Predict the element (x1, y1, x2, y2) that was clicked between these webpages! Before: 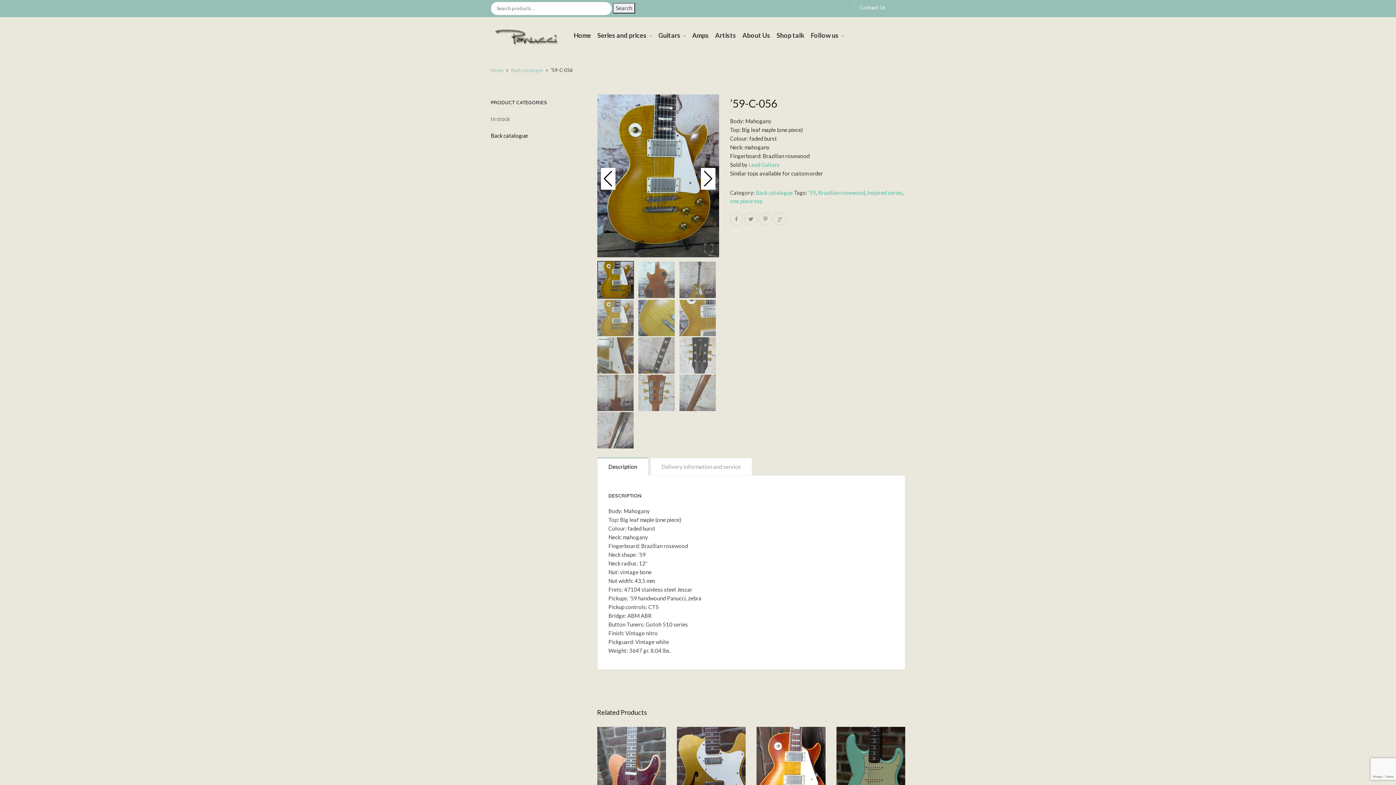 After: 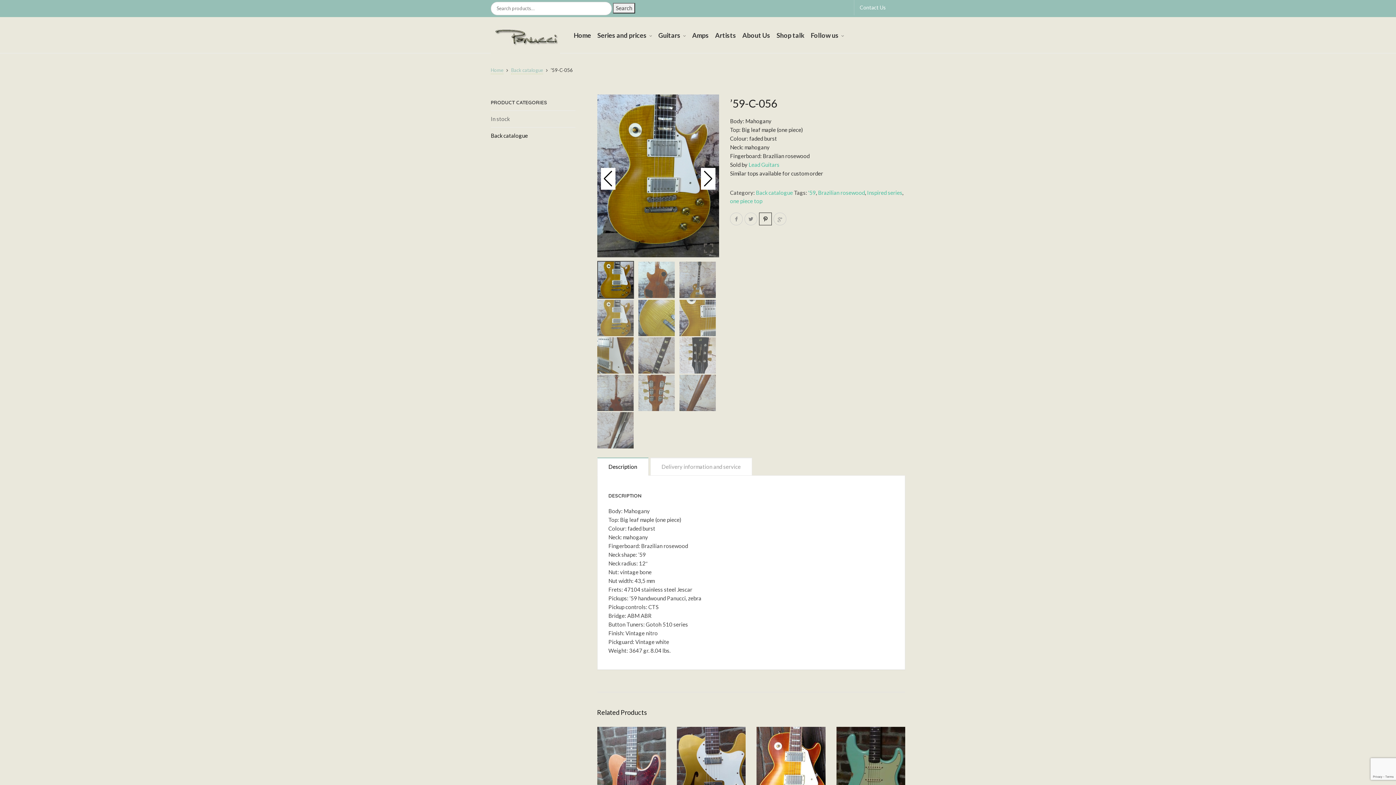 Action: bbox: (759, 212, 772, 225)